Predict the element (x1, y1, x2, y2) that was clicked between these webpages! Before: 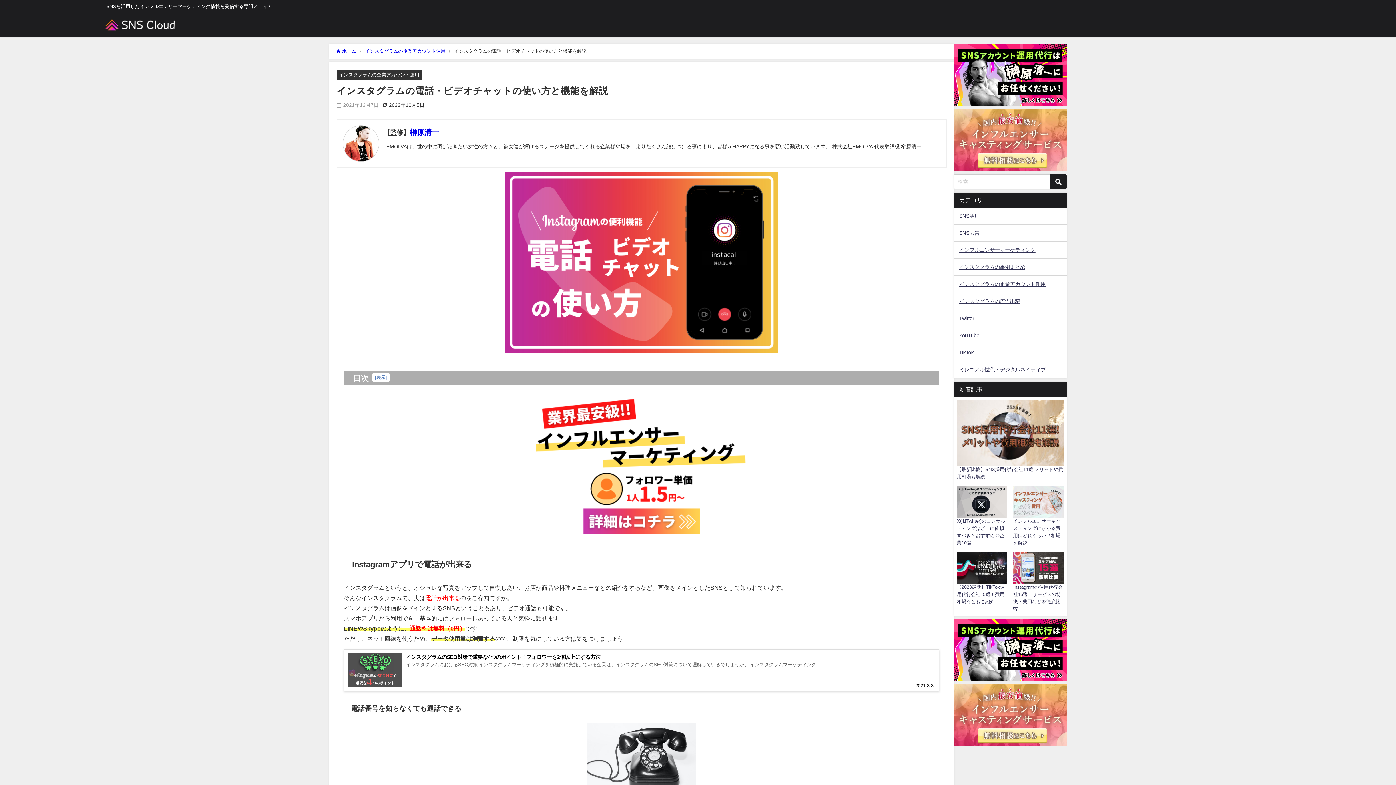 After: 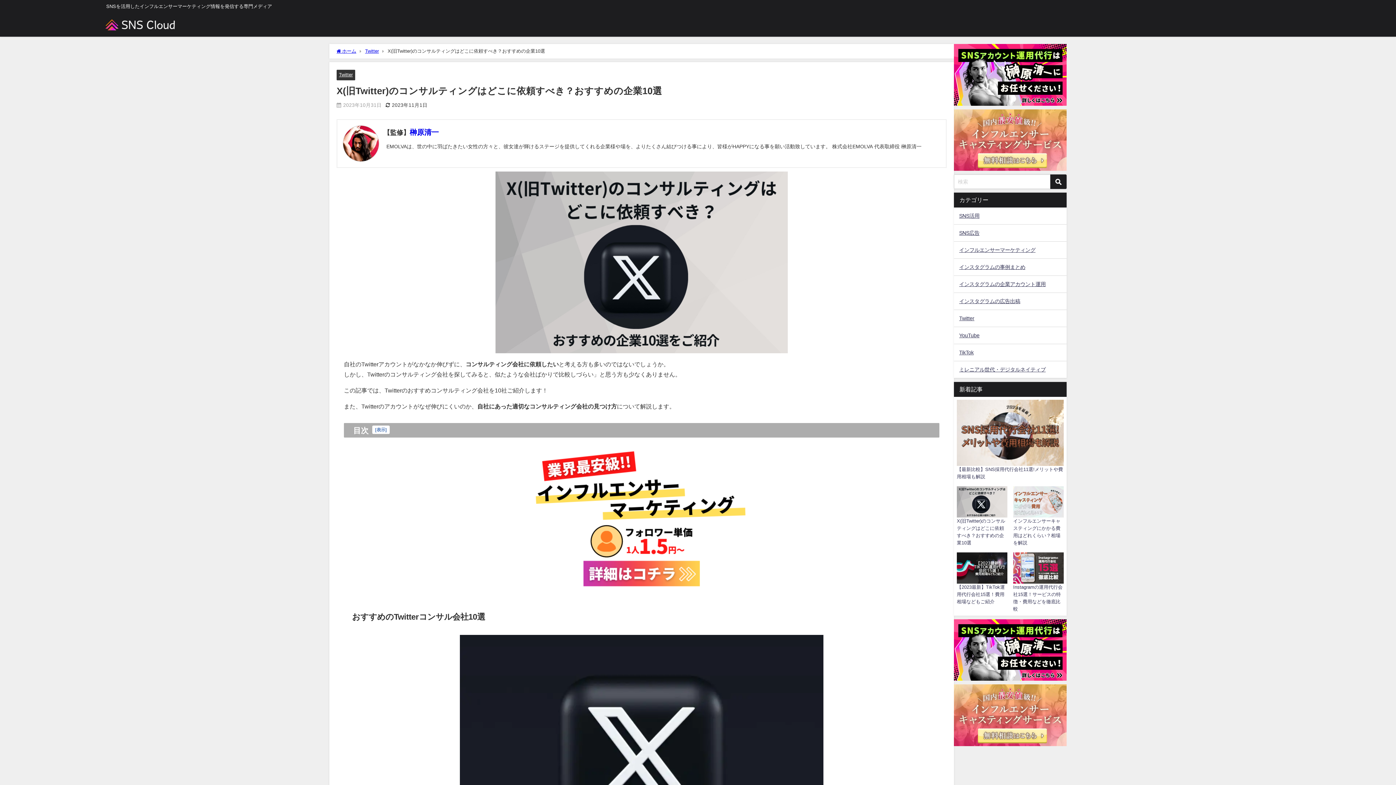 Action: label: X(旧Twitter)のコンサルティングはどこに依頼すべき？おすすめの企業10選 bbox: (954, 483, 1010, 549)